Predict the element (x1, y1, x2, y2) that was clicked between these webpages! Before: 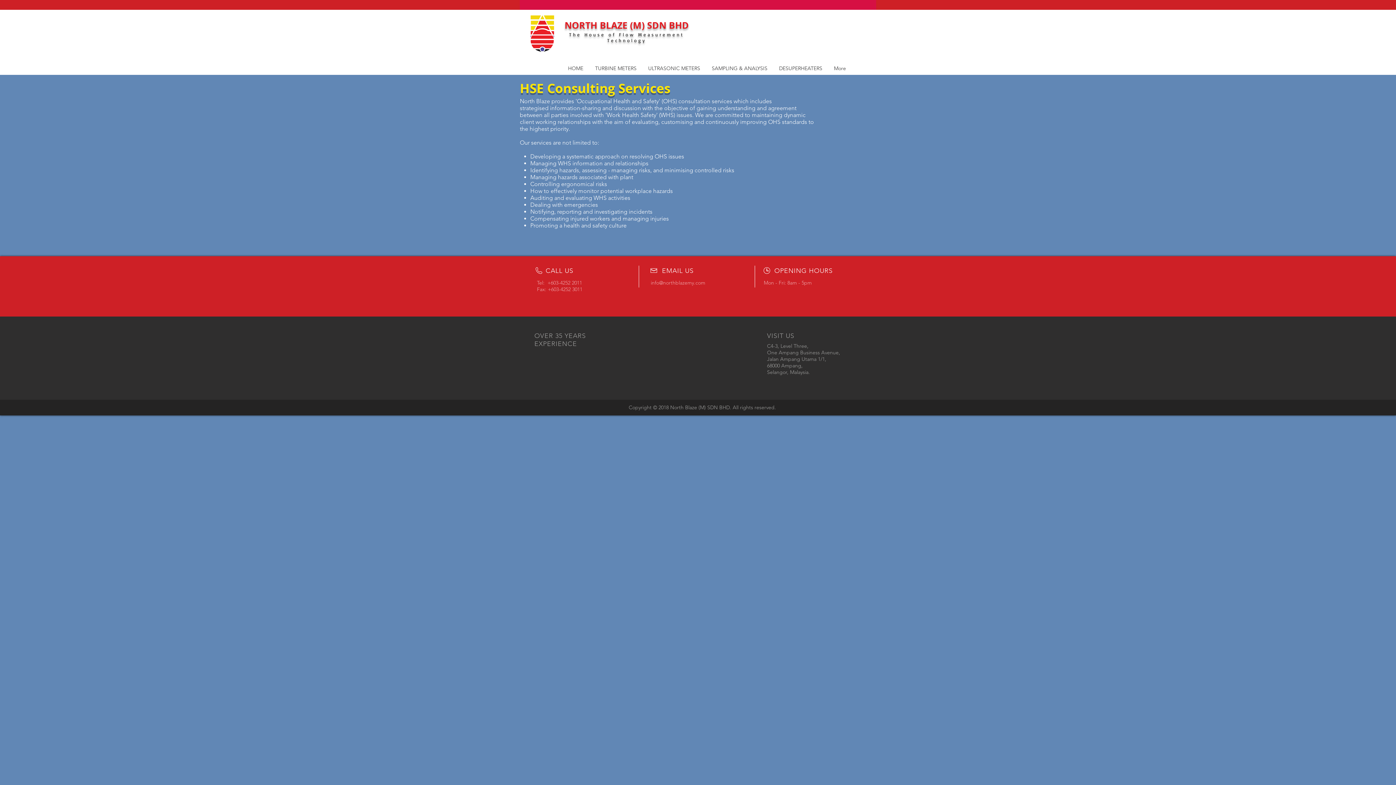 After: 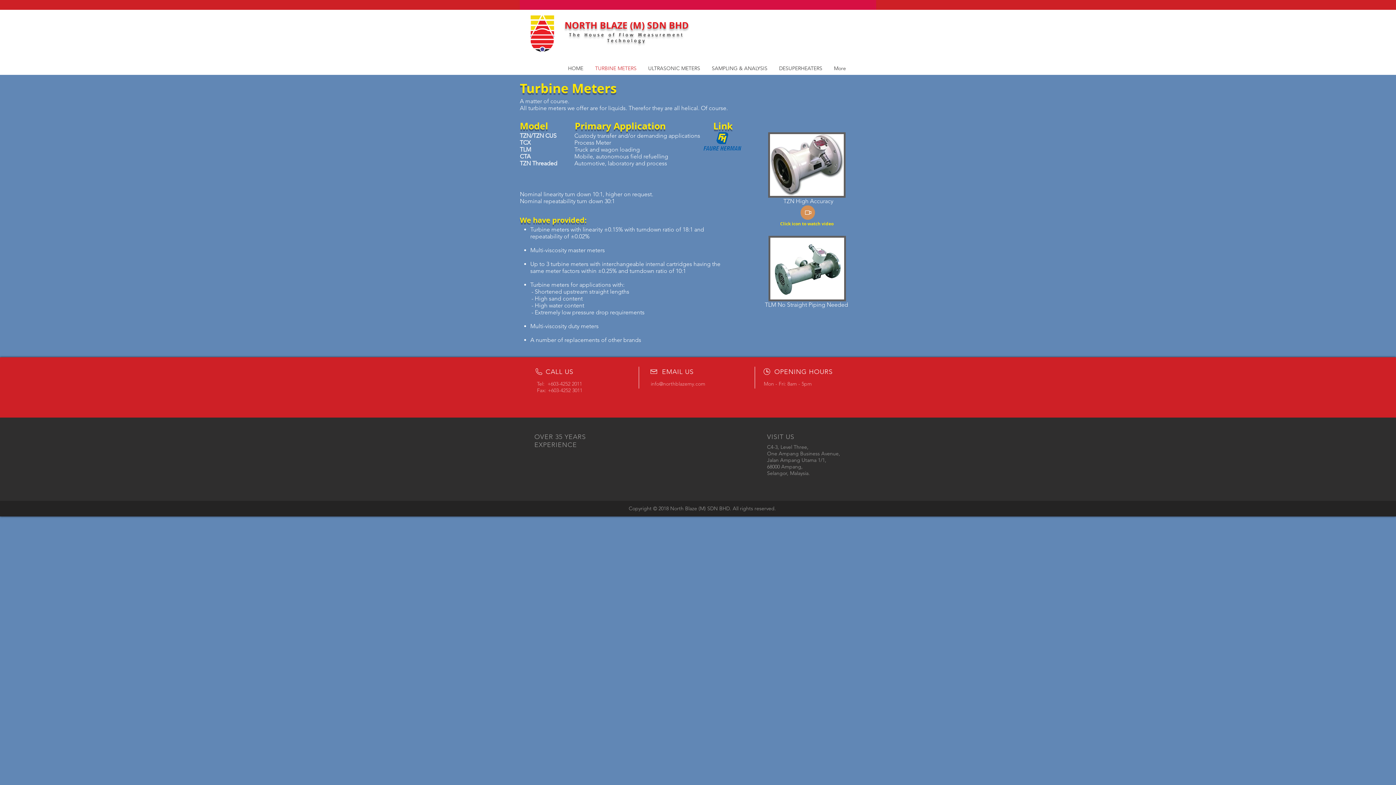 Action: bbox: (589, 62, 642, 74) label: TURBINE METERS